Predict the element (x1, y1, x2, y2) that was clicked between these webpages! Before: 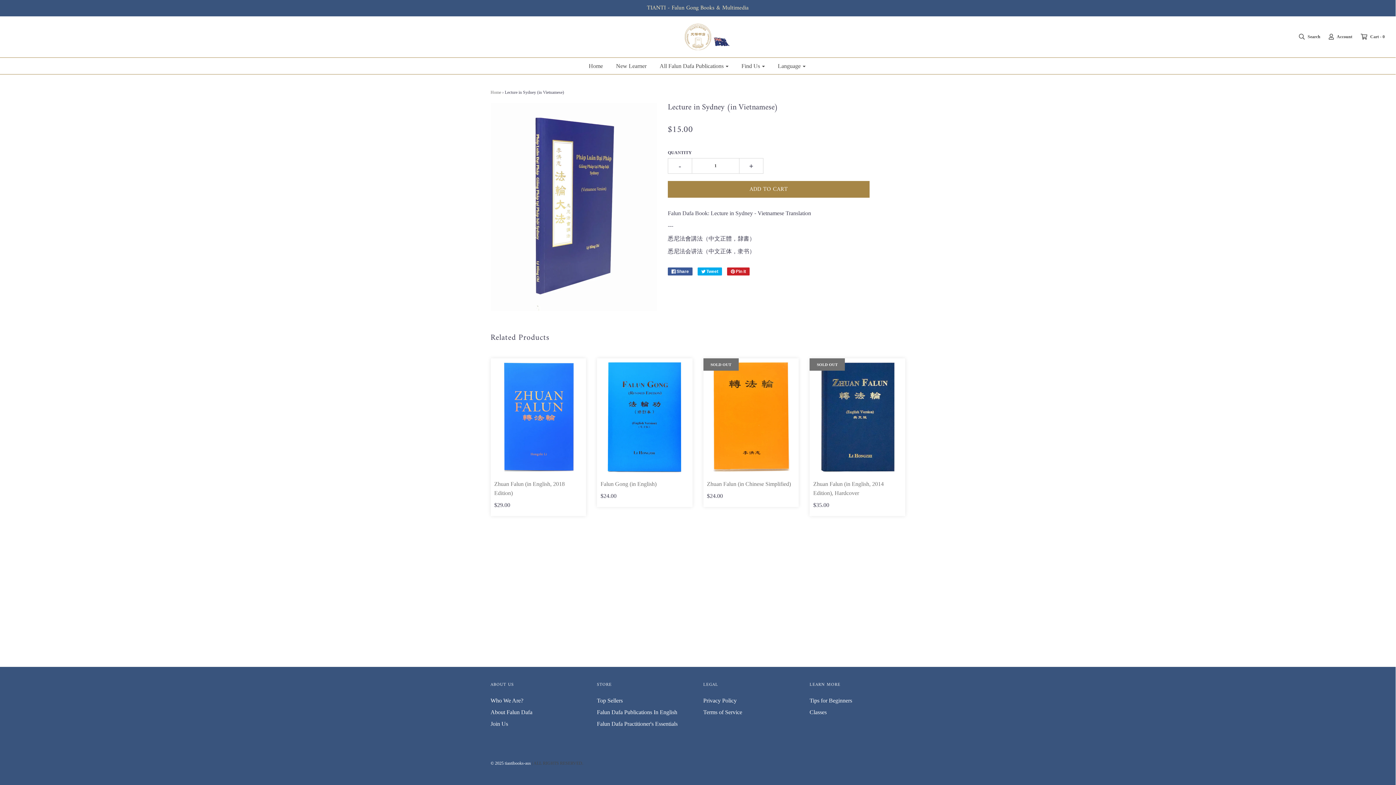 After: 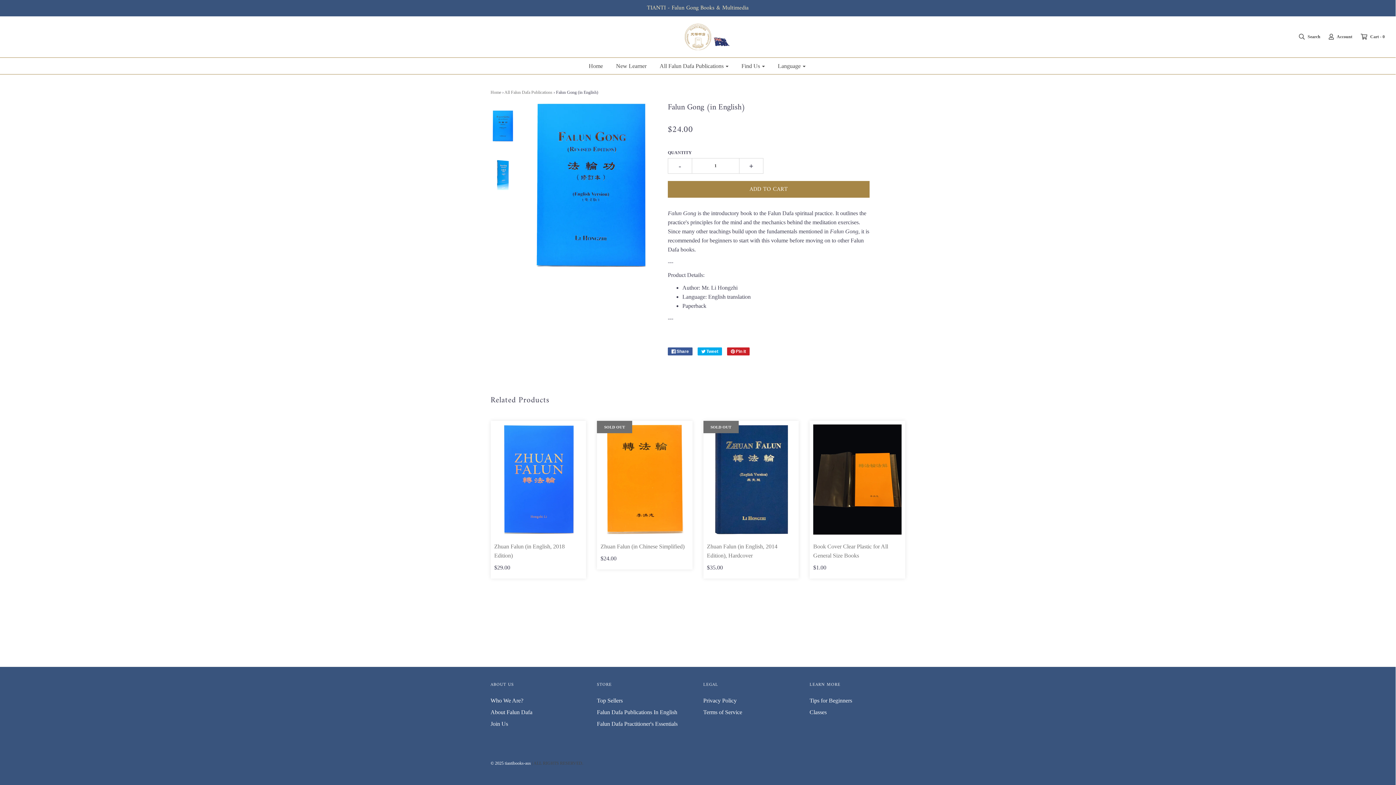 Action: bbox: (600, 362, 688, 472)